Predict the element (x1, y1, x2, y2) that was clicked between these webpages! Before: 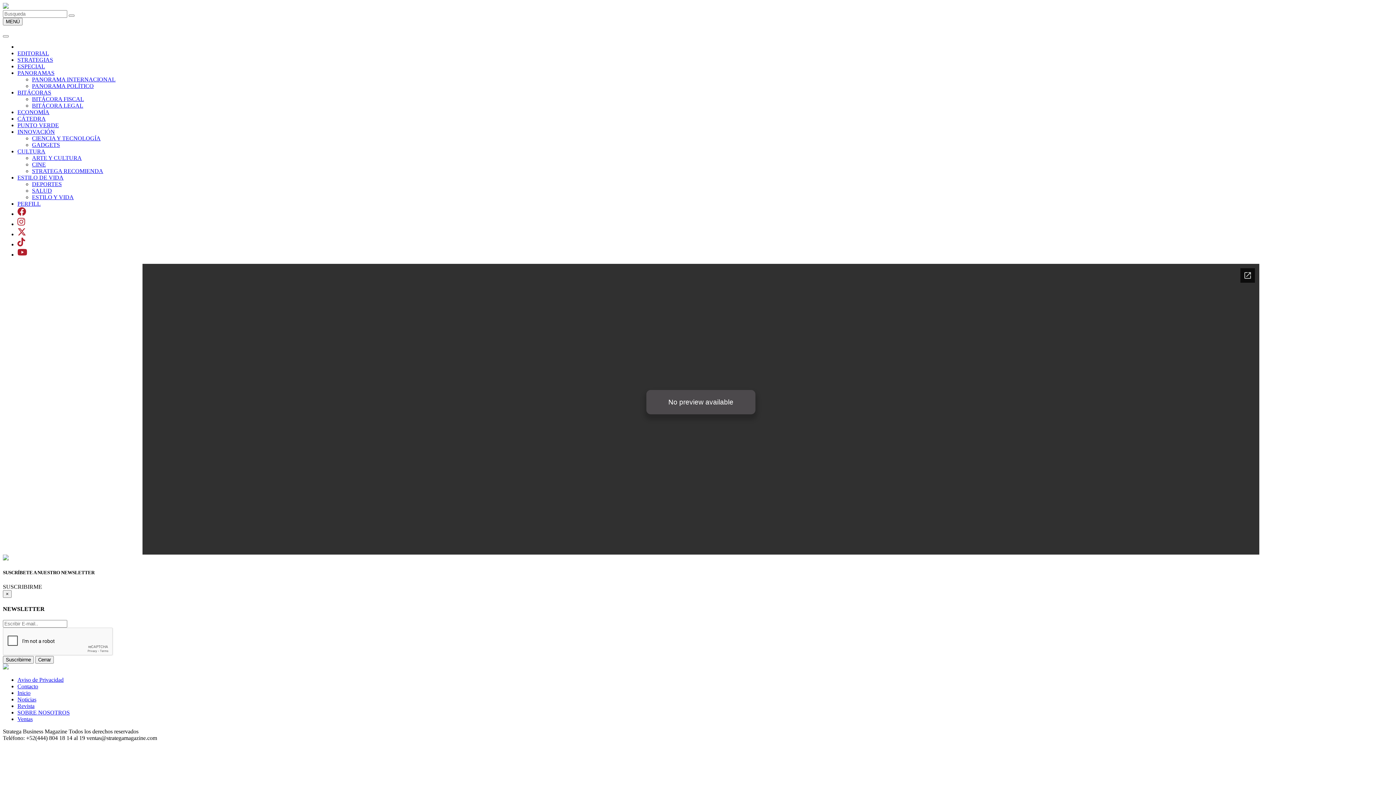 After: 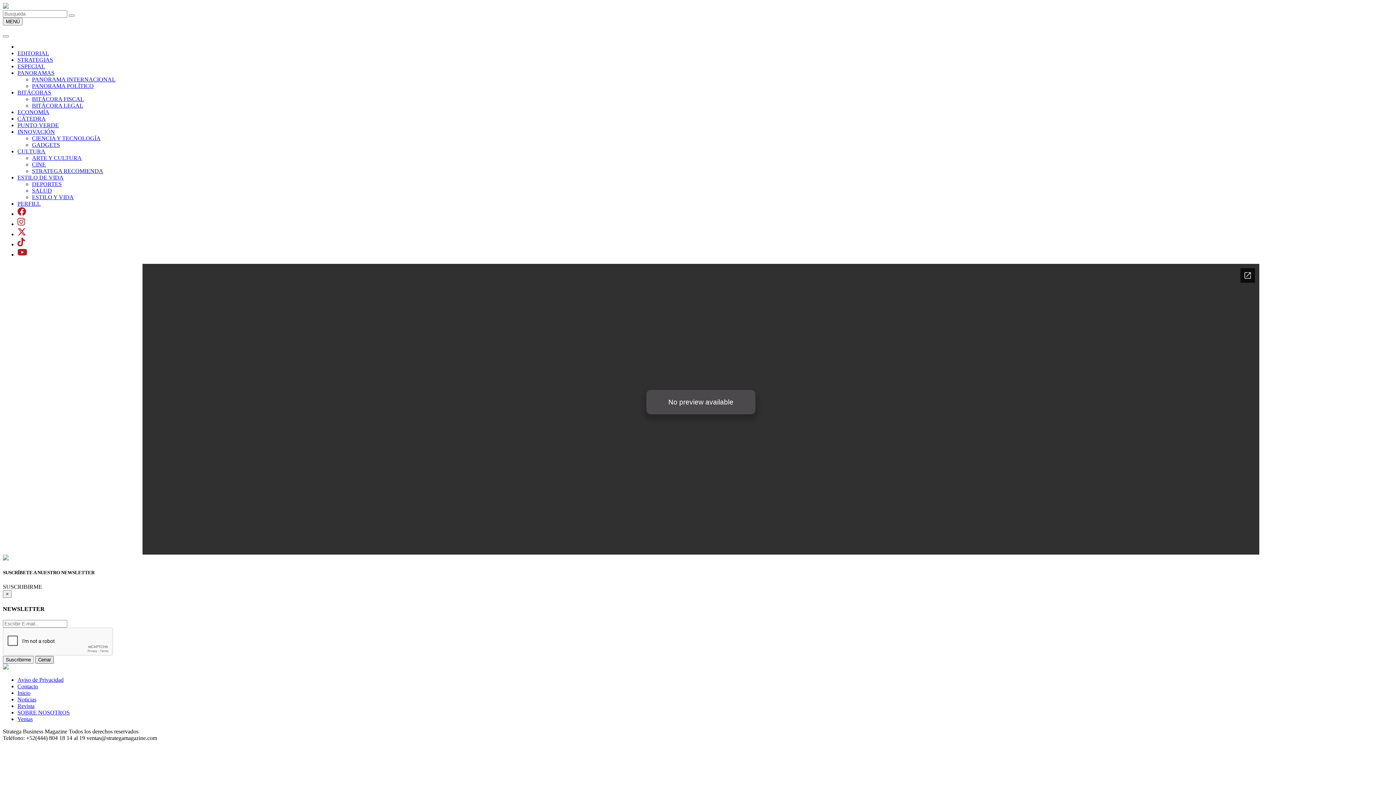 Action: bbox: (35, 656, 53, 663) label: Cerrar